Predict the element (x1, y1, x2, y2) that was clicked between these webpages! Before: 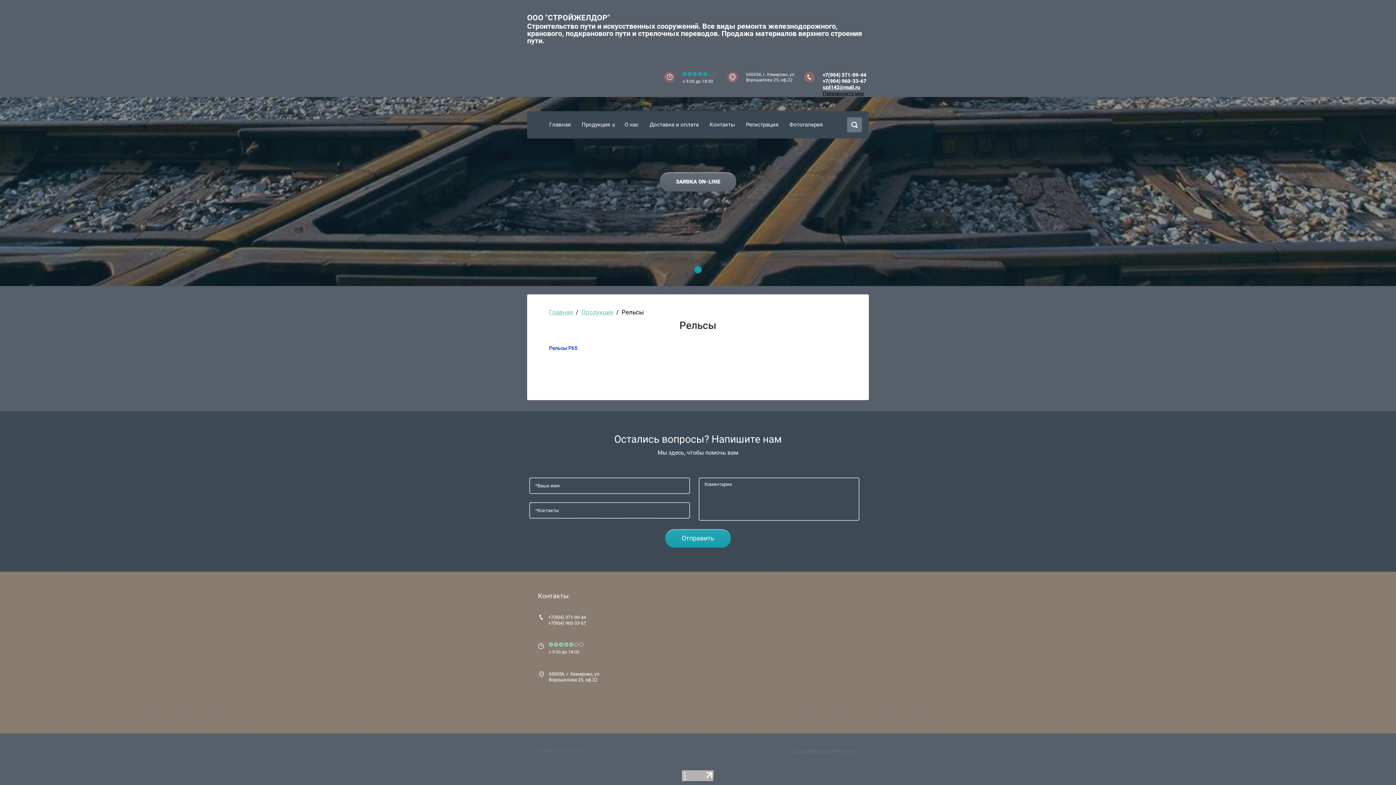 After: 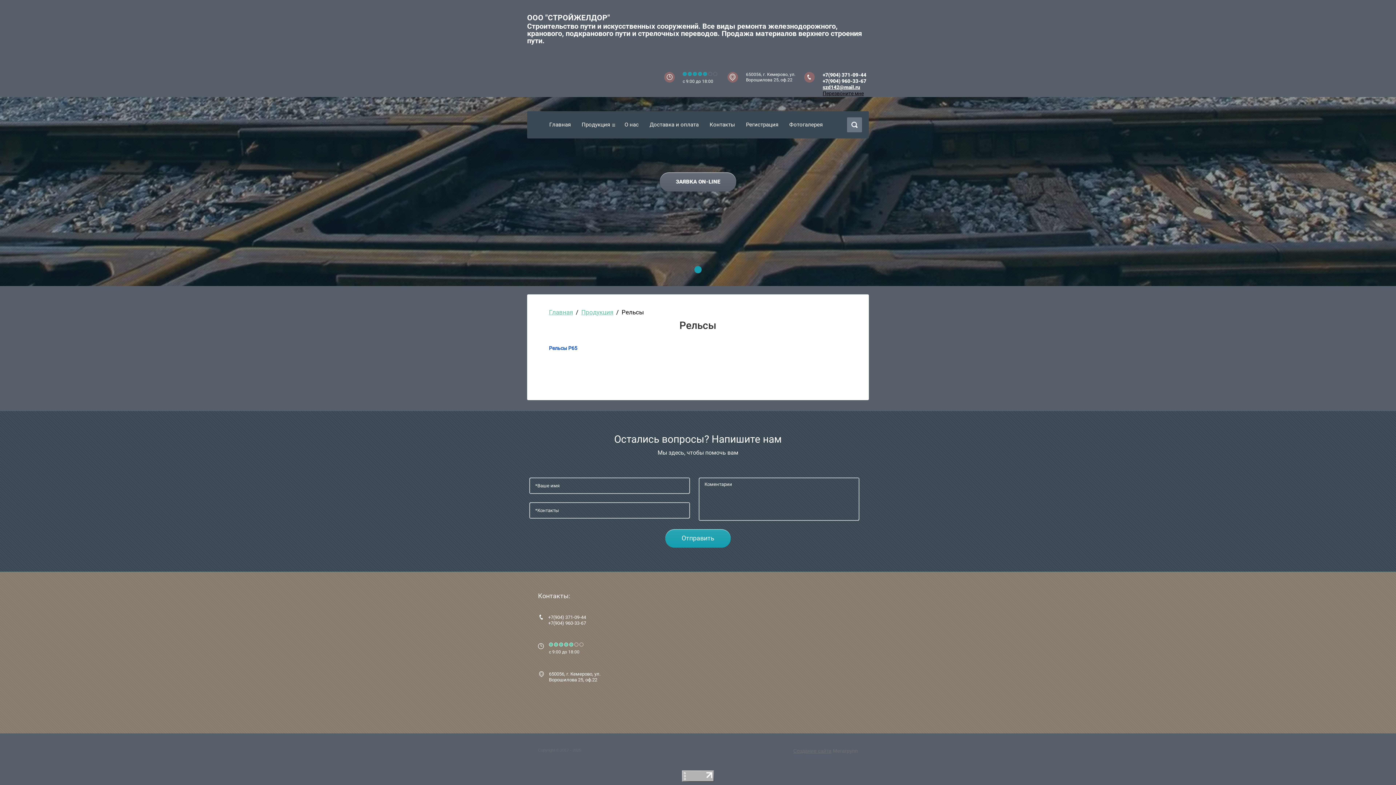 Action: bbox: (548, 620, 586, 626) label: +7(904) 960-33-67